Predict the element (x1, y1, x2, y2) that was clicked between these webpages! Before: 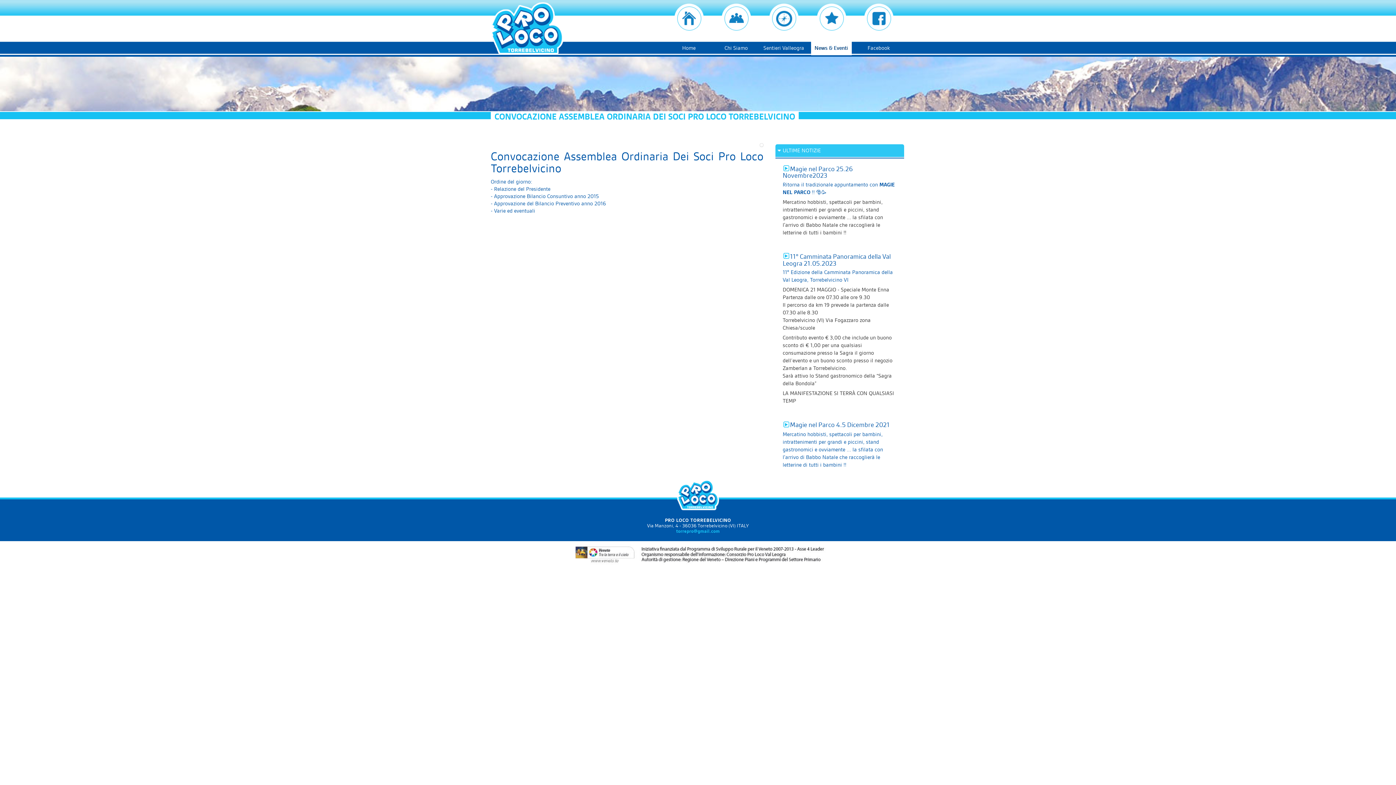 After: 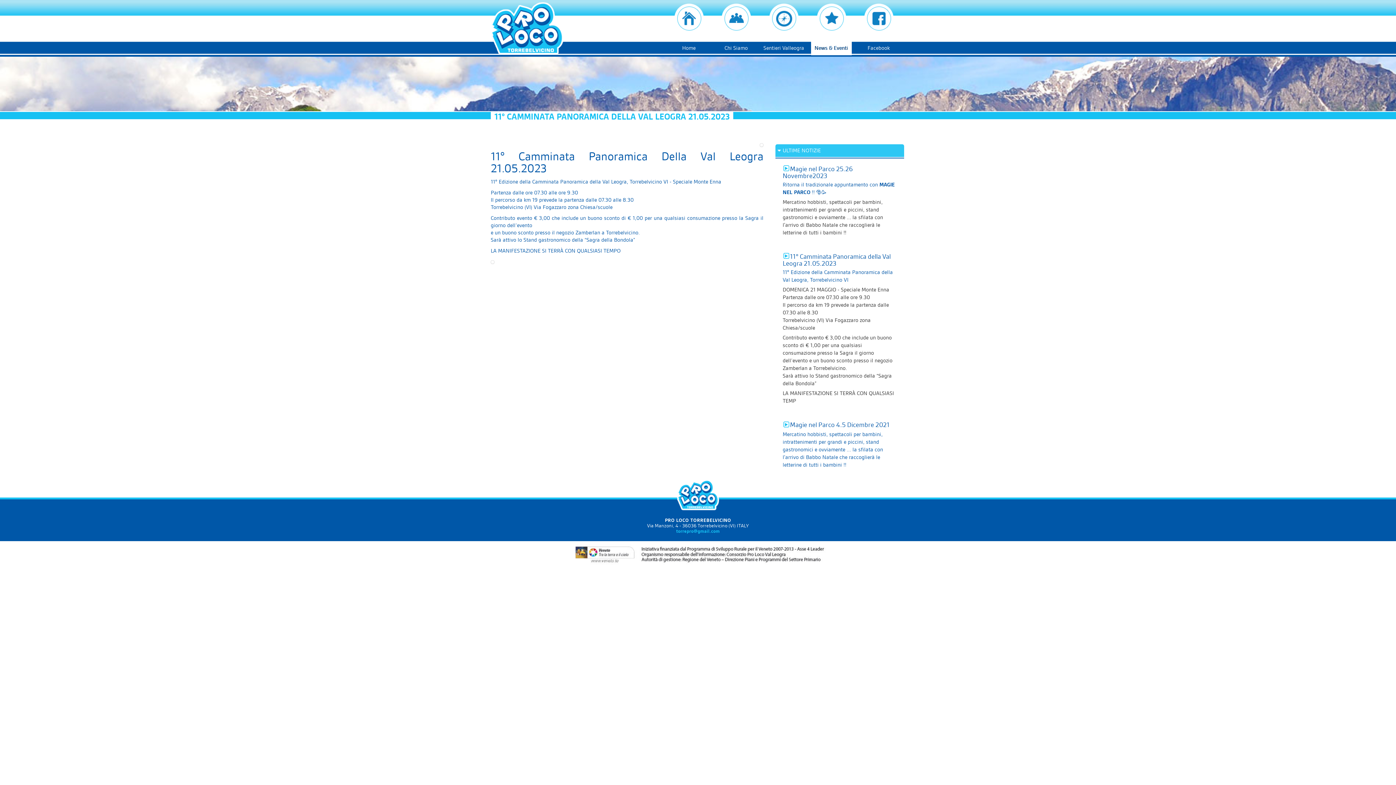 Action: label: 11° Camminata Panoramica della Val Leogra 21.05.2023 bbox: (782, 252, 890, 267)